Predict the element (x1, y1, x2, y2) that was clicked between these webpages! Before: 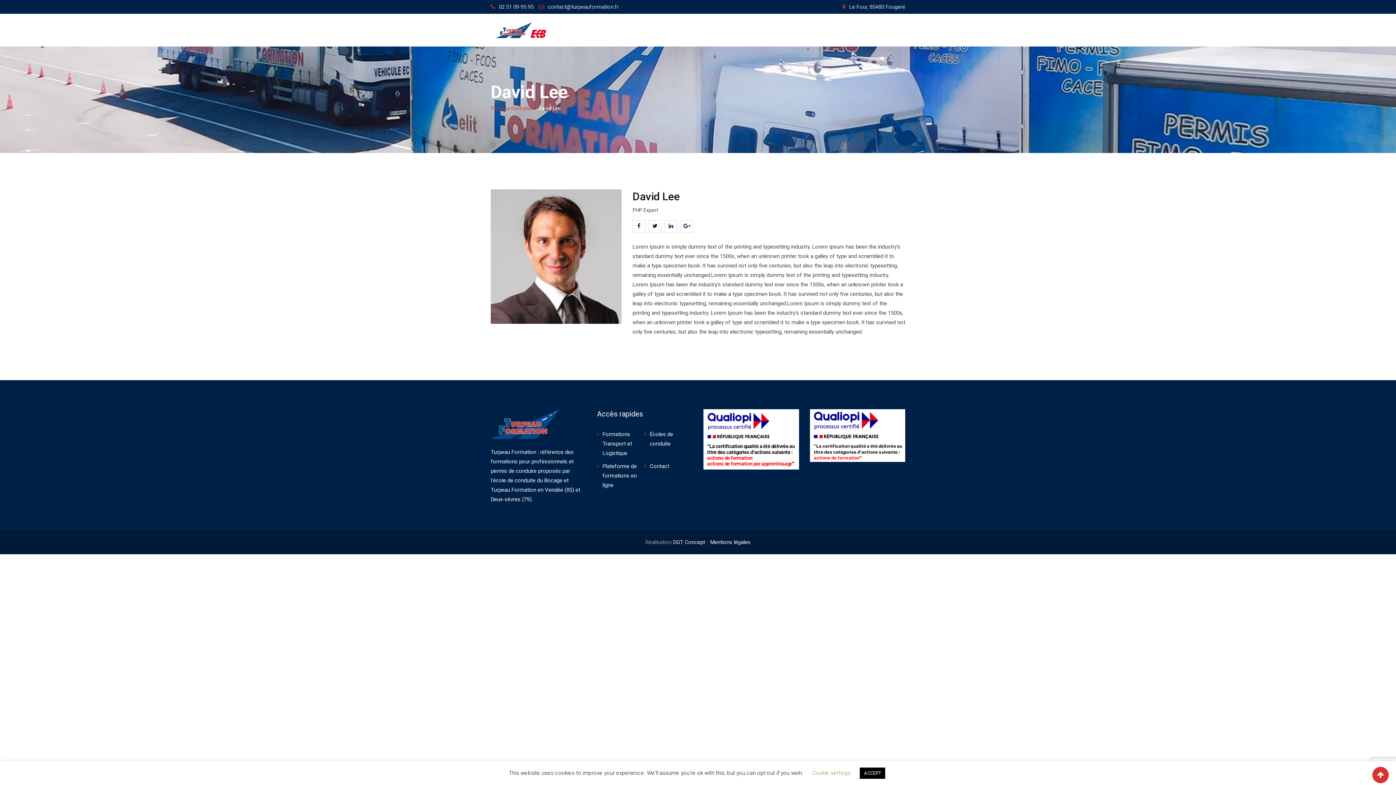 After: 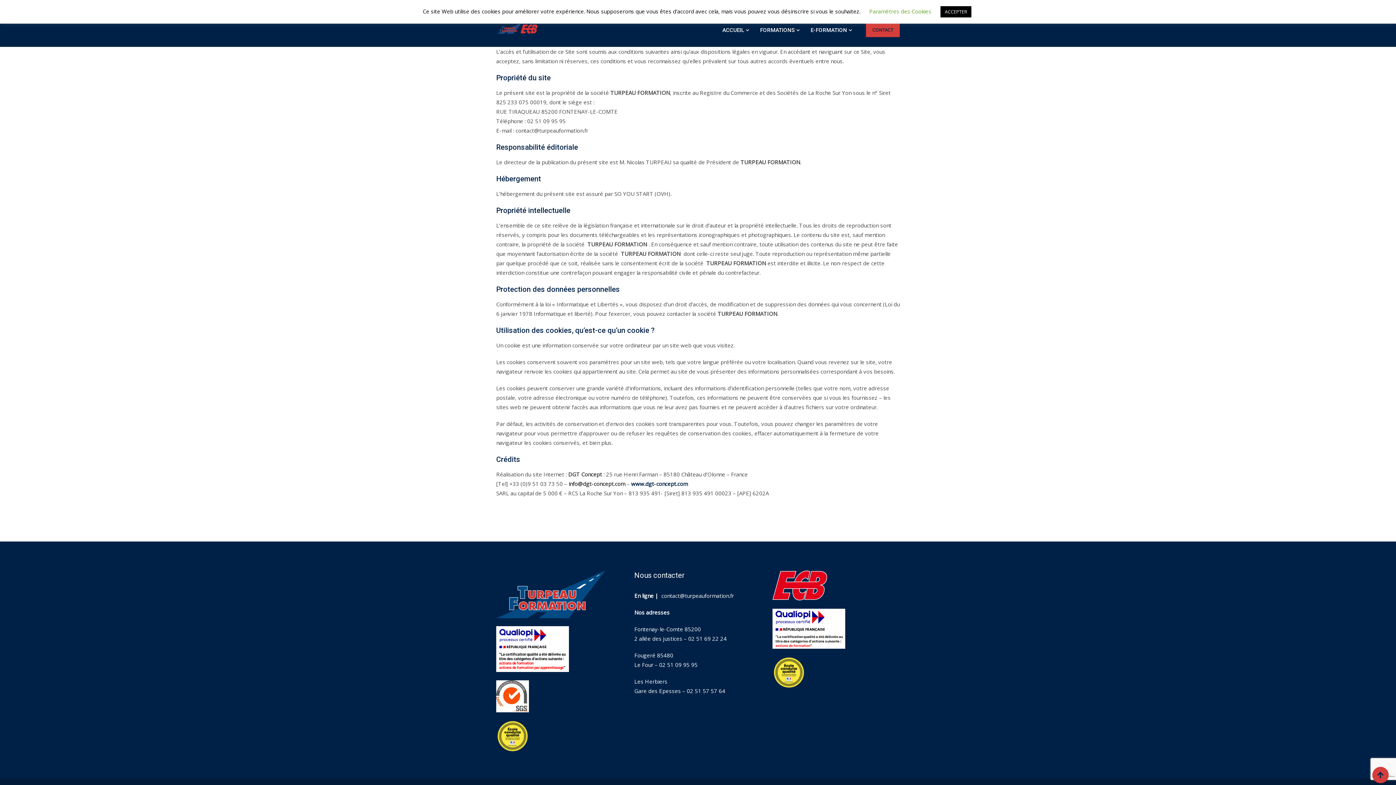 Action: bbox: (710, 539, 750, 545) label: Mentions légales